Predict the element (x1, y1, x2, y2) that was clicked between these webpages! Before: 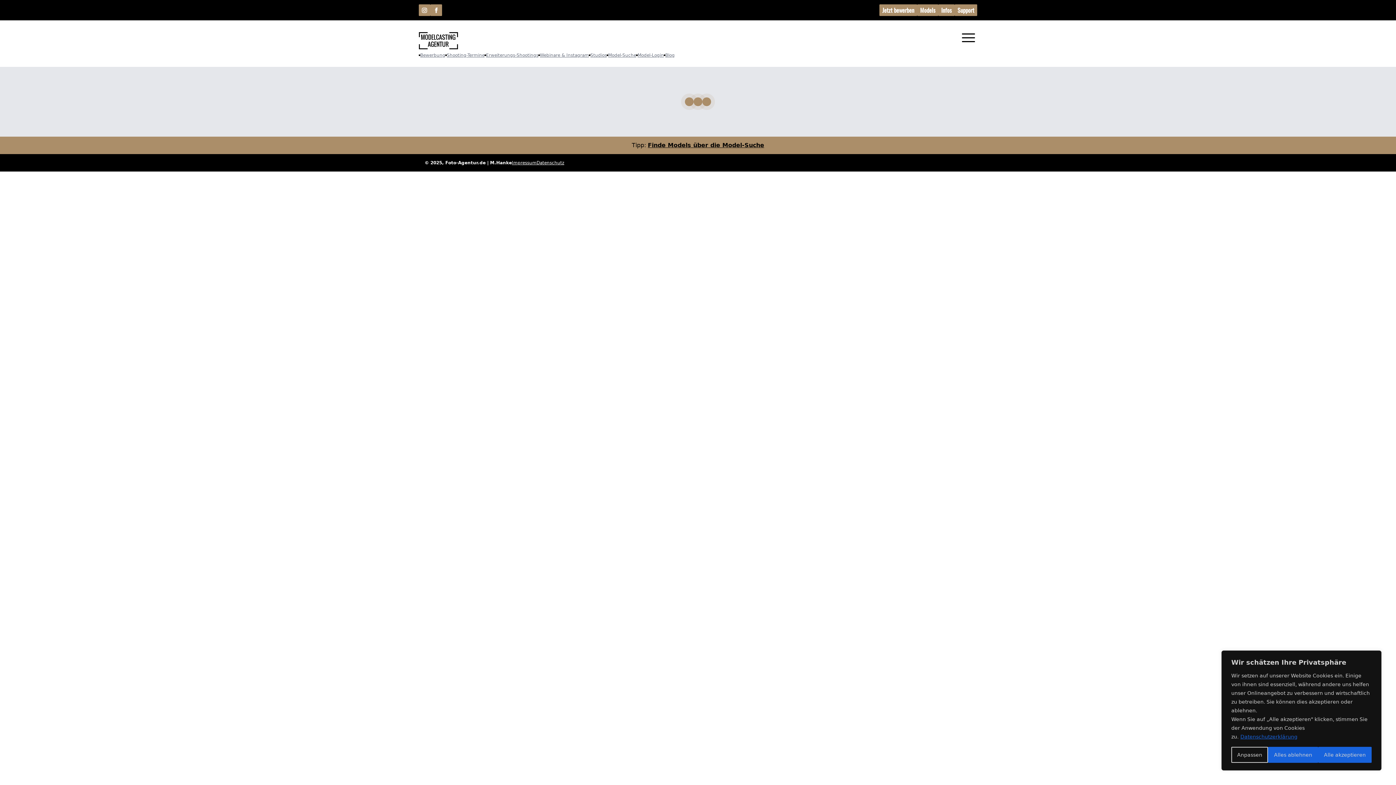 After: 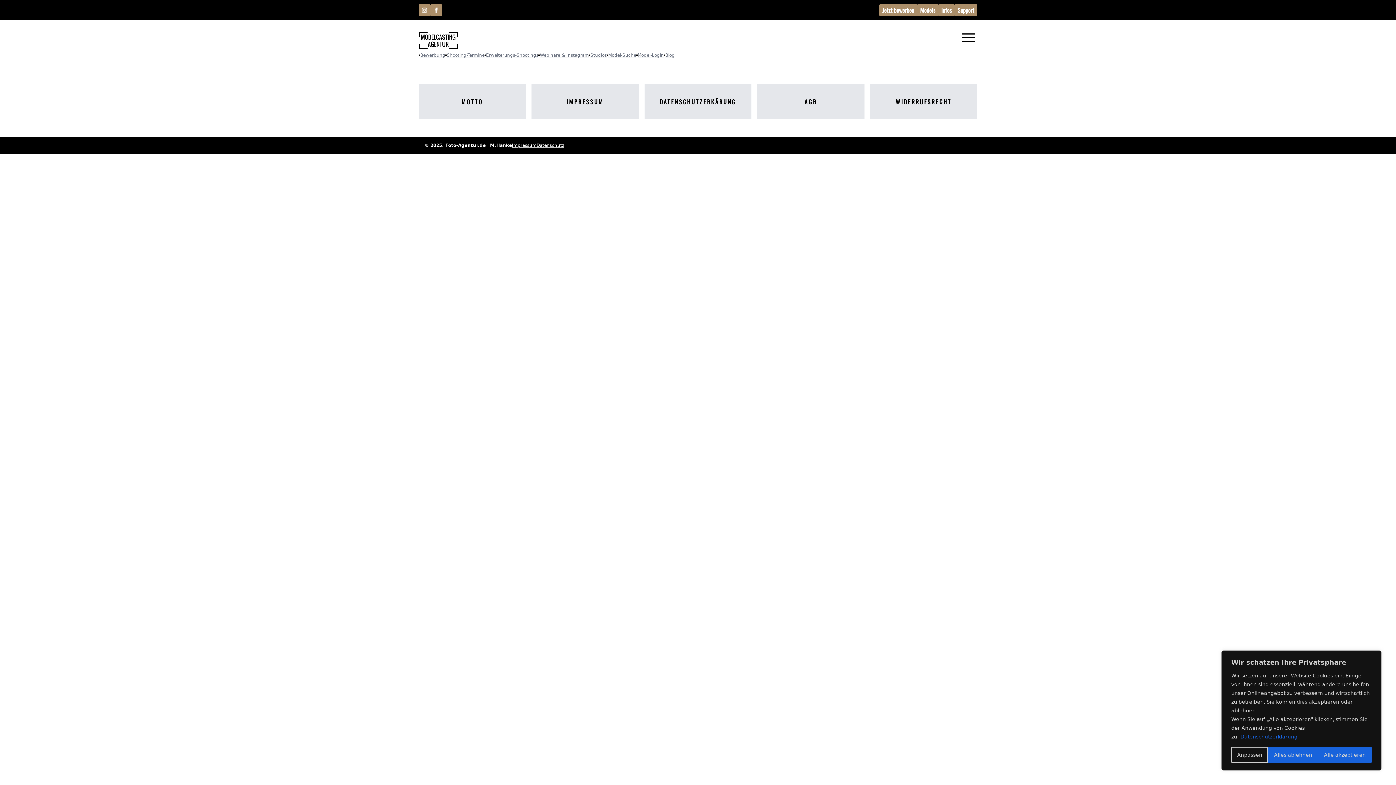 Action: label: Infos bbox: (938, 4, 954, 16)